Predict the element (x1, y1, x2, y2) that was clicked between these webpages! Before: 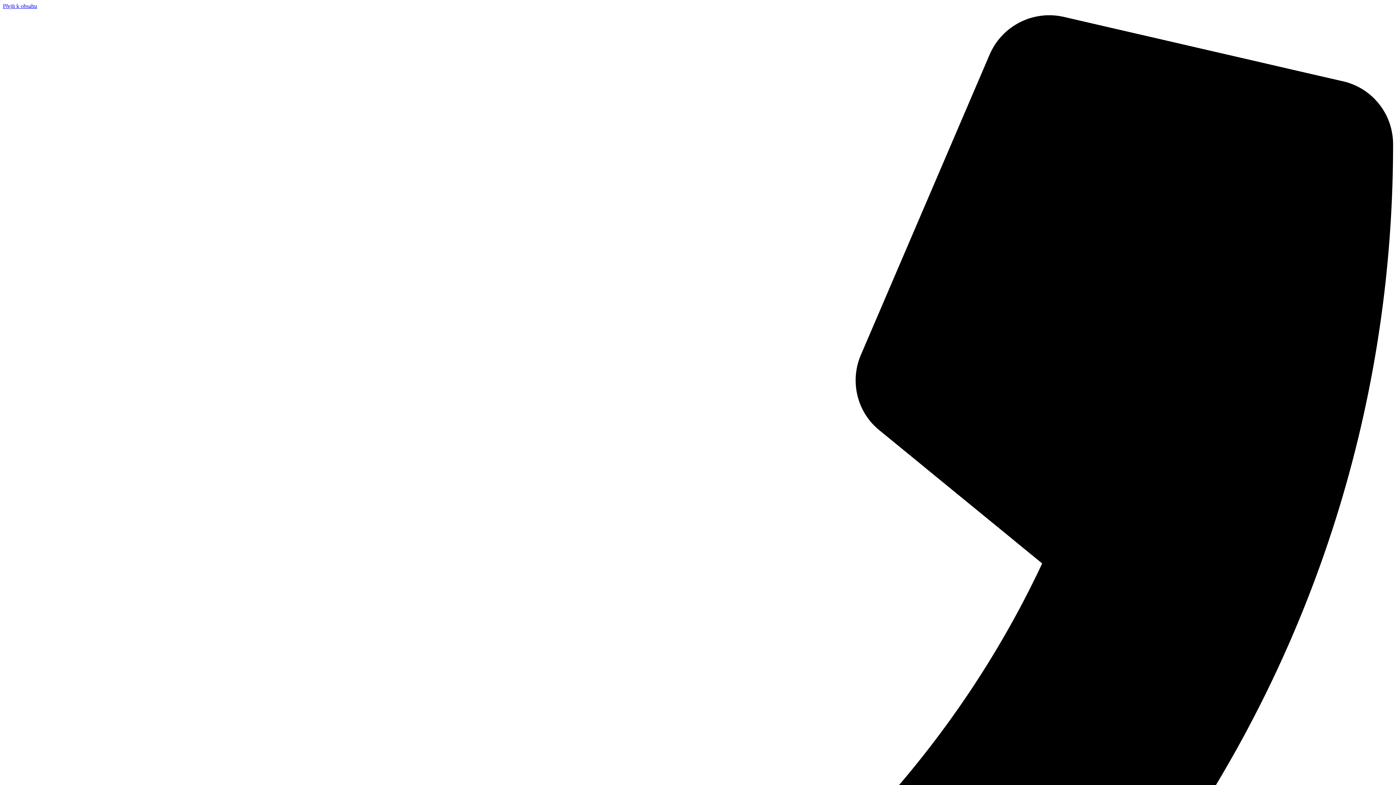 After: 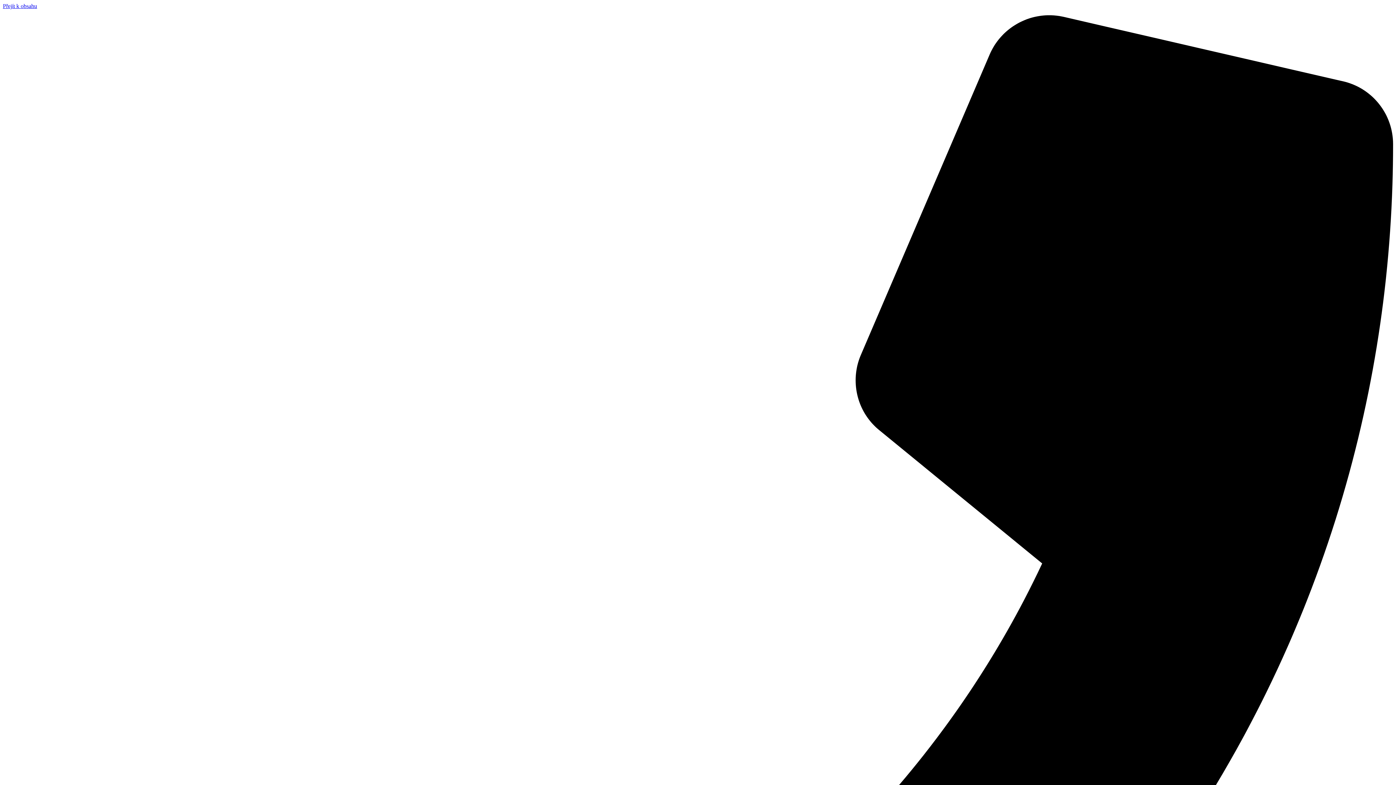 Action: bbox: (2, 2, 37, 9) label: Přejít k obsahu